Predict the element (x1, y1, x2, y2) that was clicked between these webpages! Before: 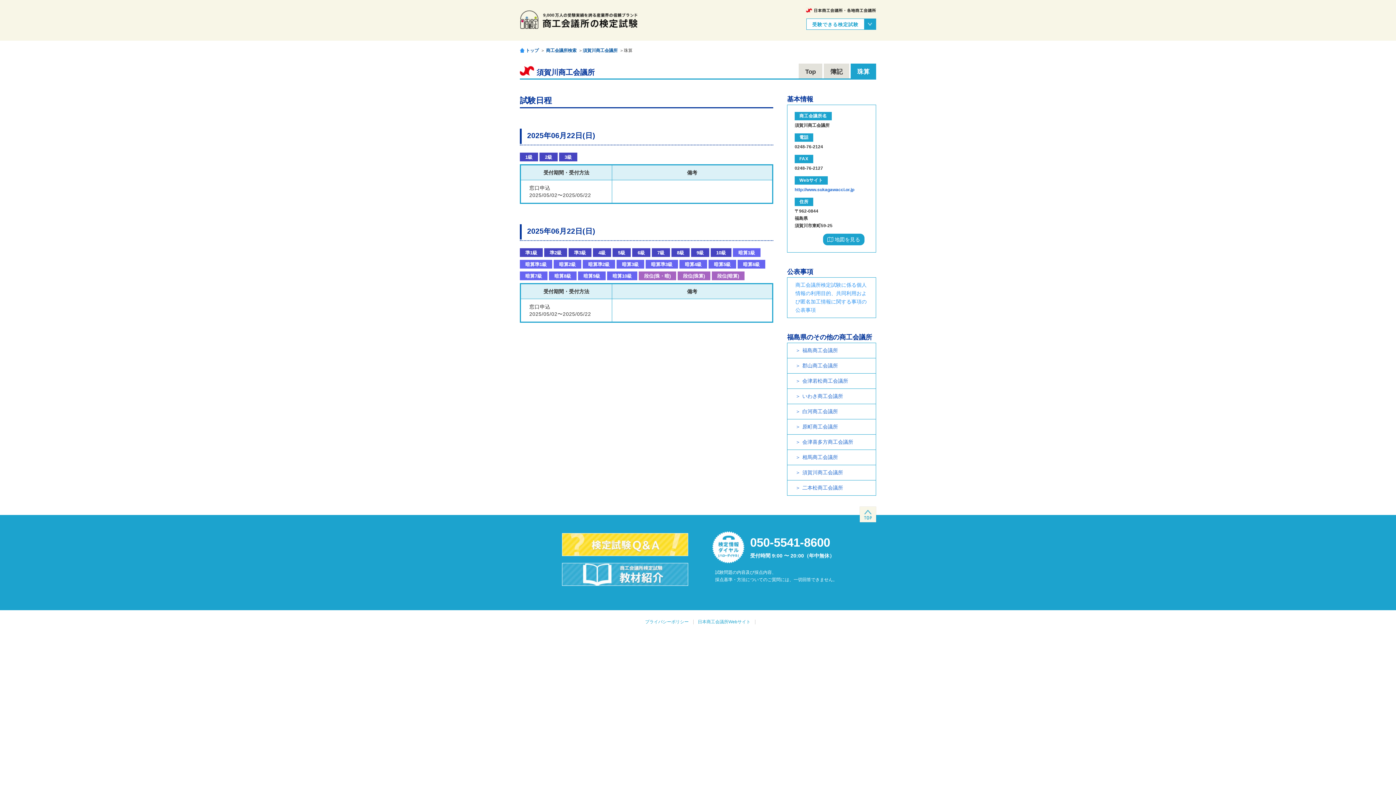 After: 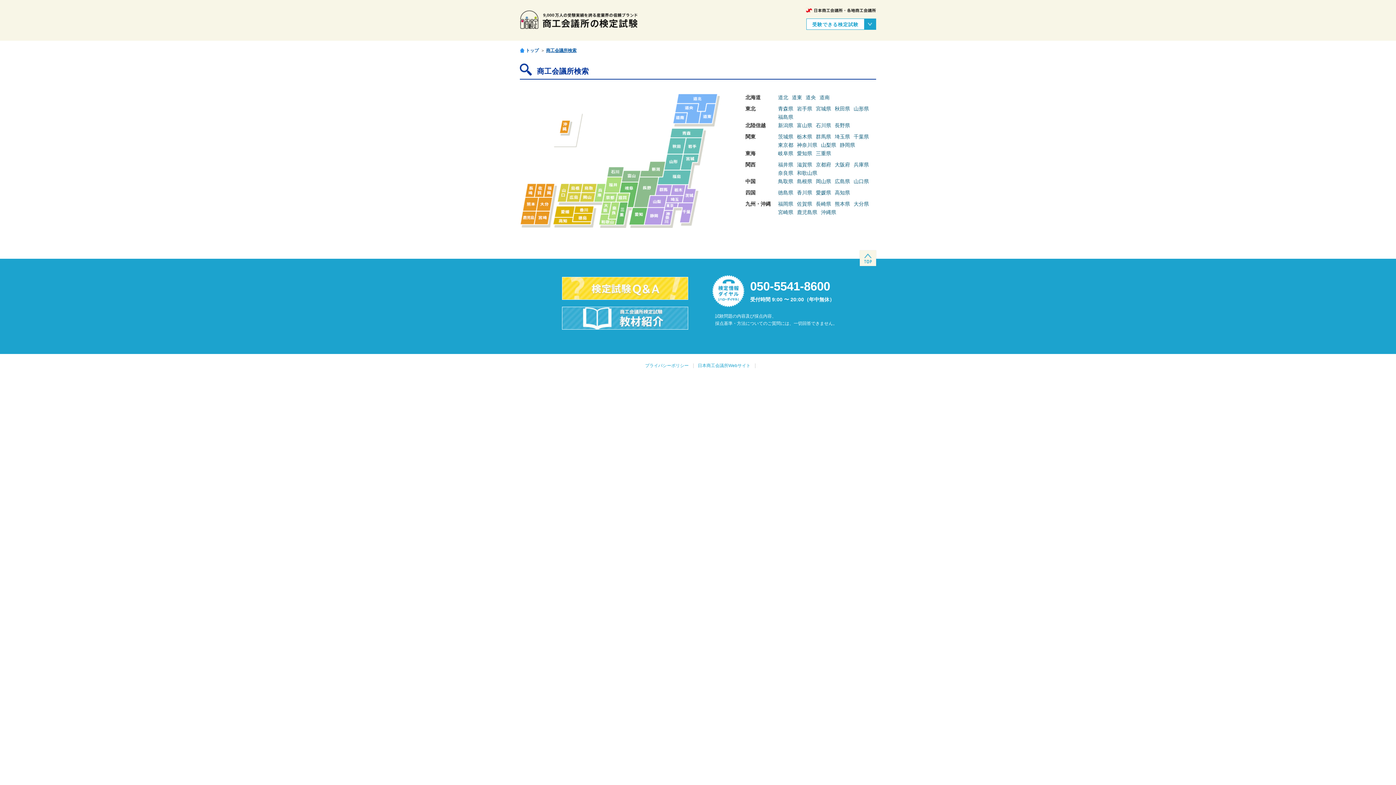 Action: label: 商工会議所検索 bbox: (546, 48, 576, 53)